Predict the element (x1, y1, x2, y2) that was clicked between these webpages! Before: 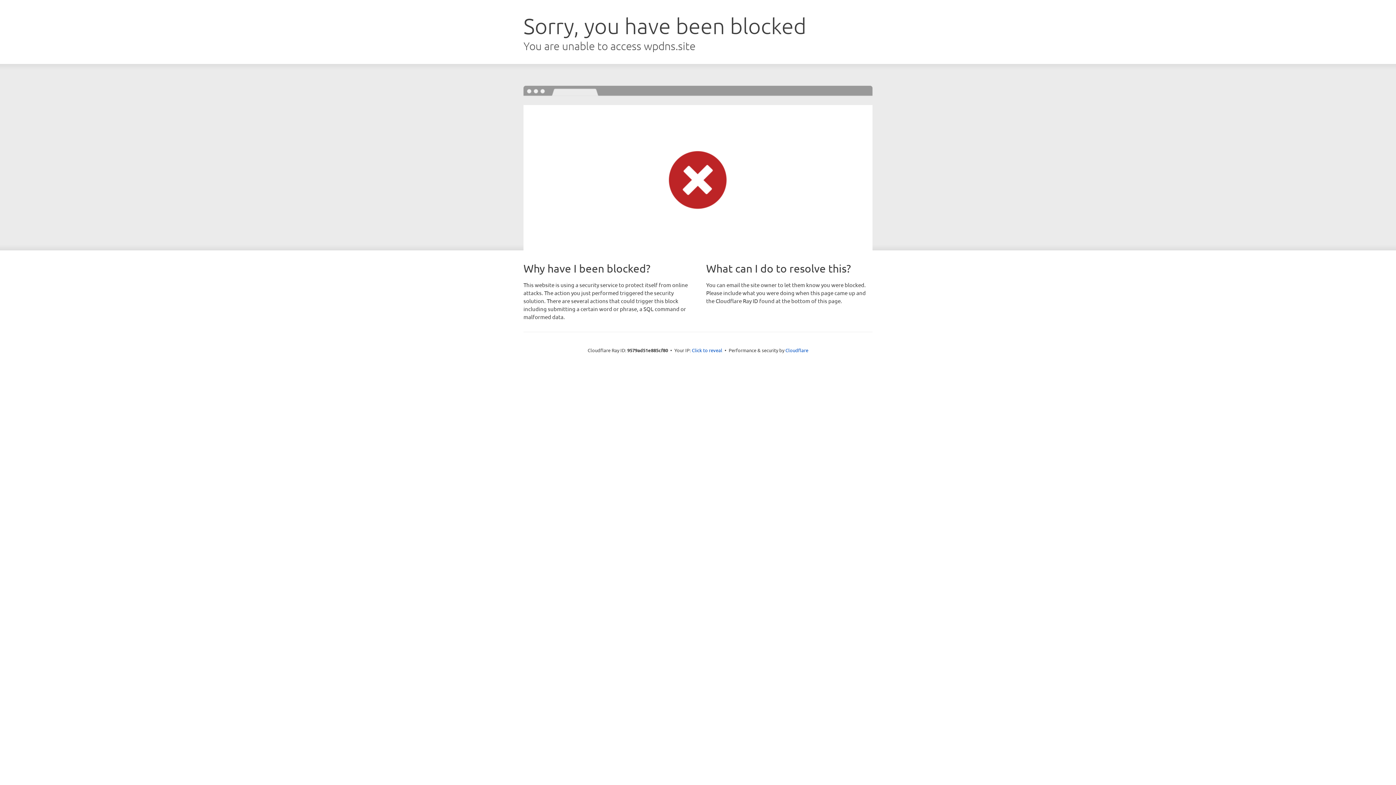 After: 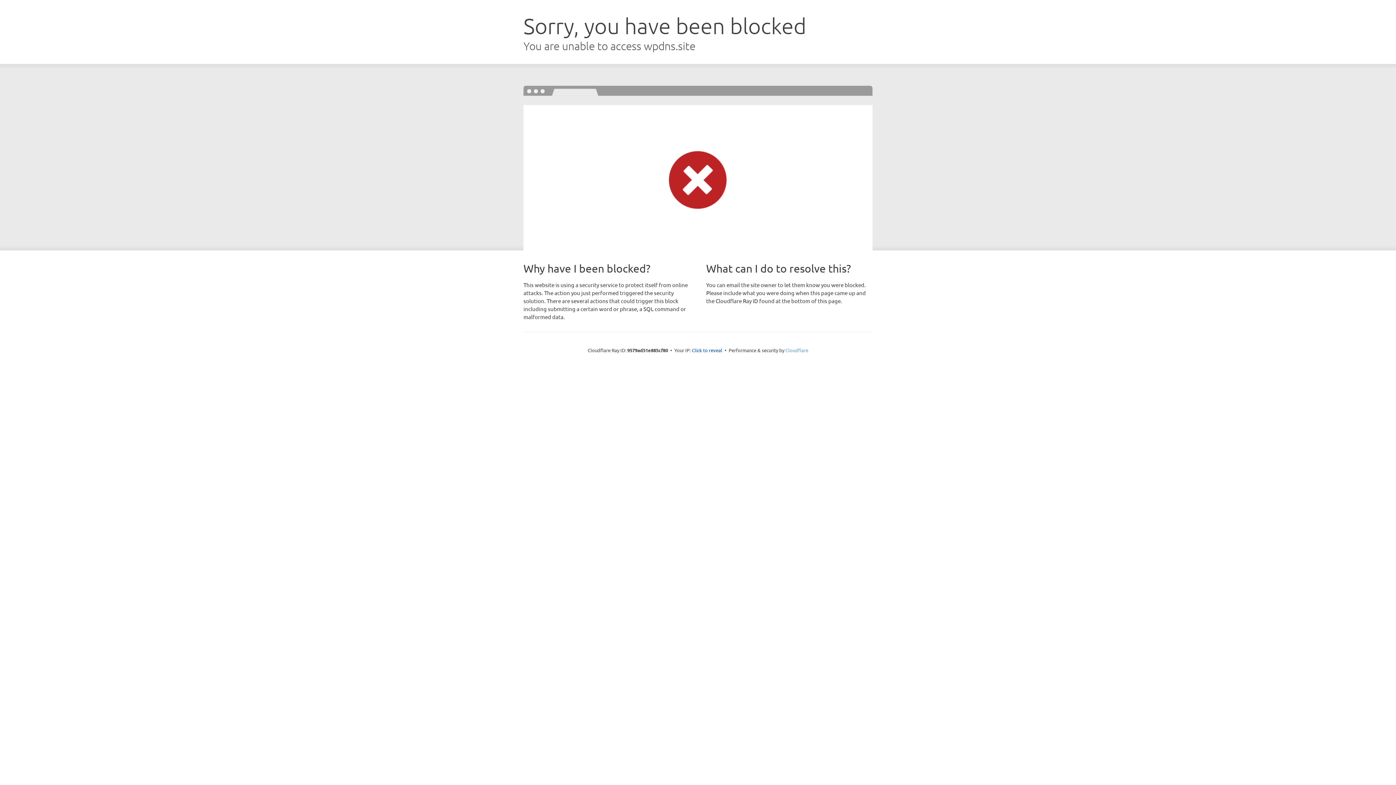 Action: bbox: (785, 347, 808, 353) label: Cloudflare